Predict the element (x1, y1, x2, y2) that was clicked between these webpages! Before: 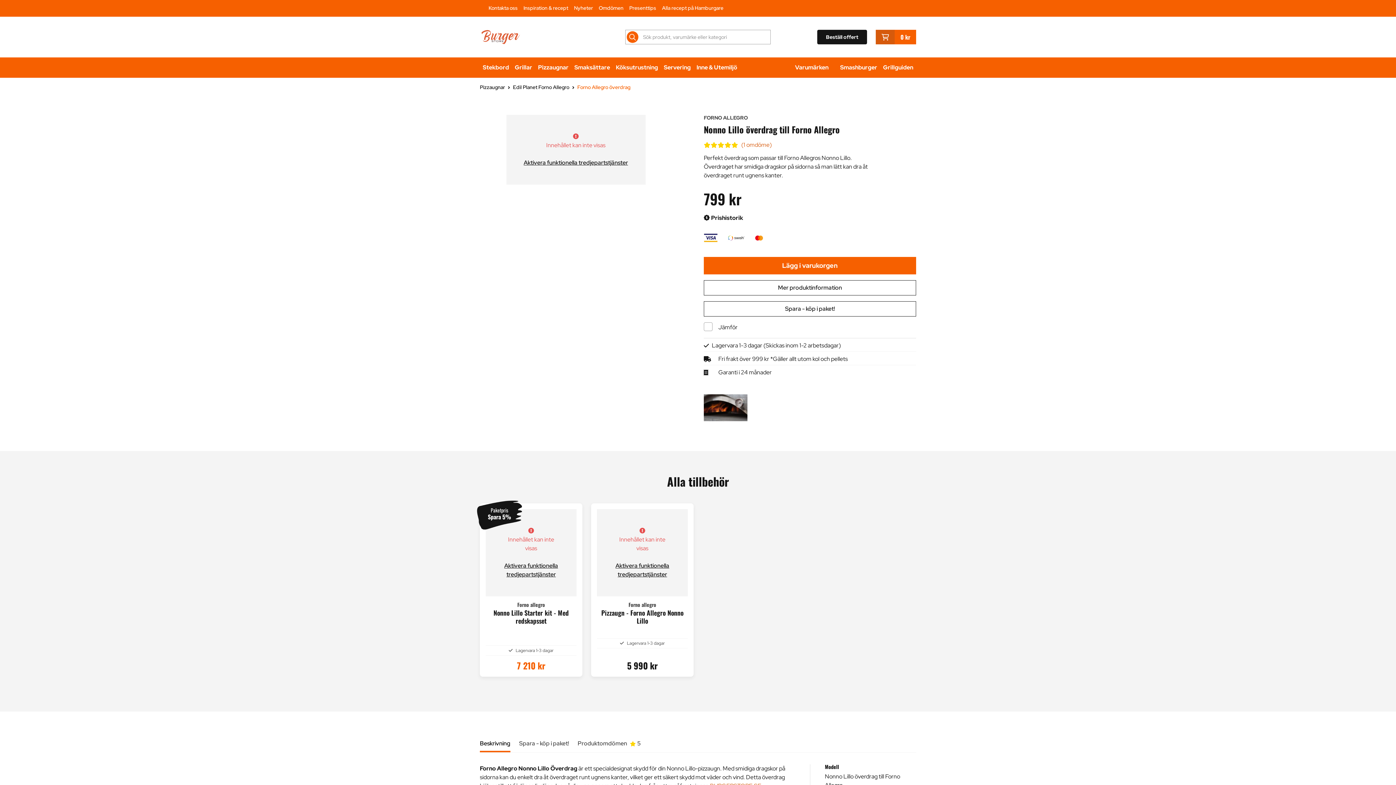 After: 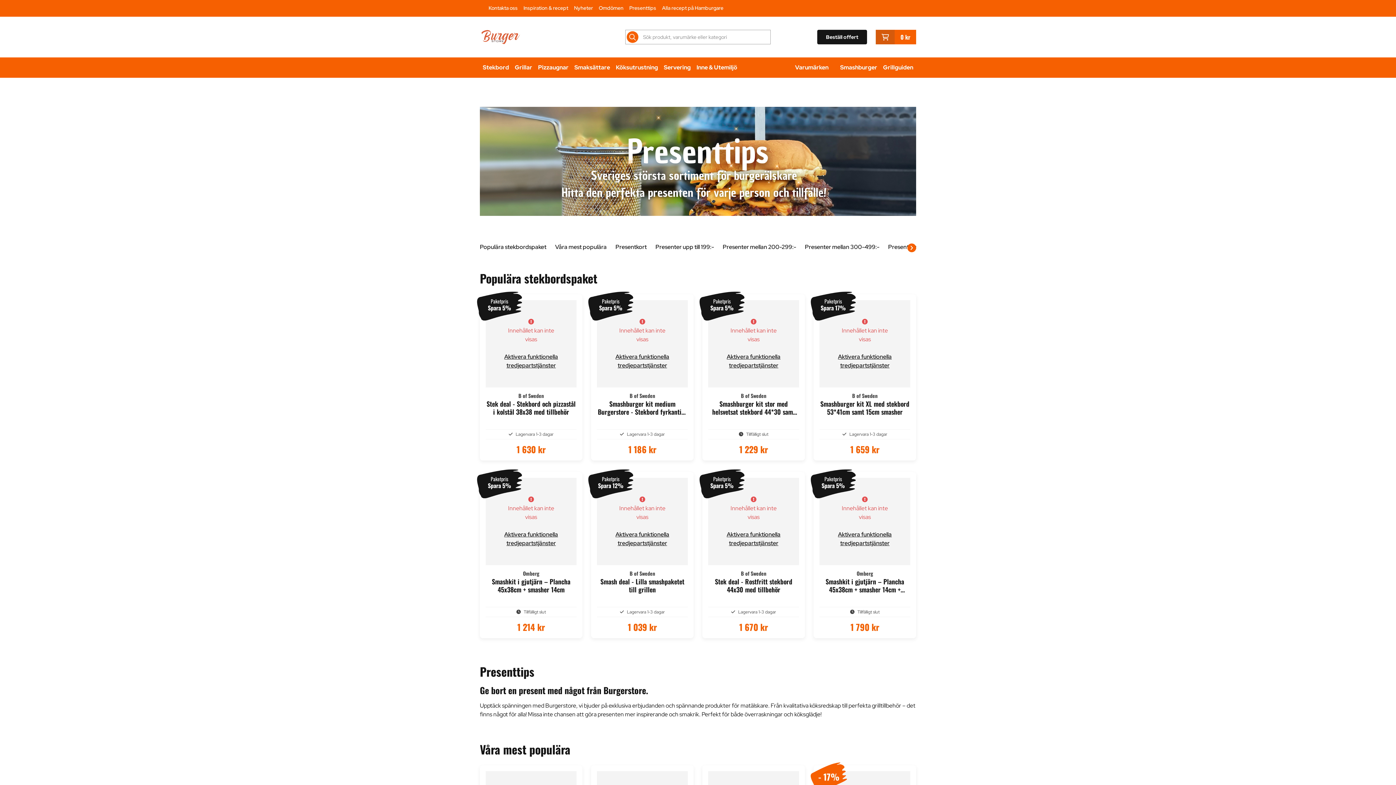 Action: bbox: (629, 4, 656, 12) label: Presenttips